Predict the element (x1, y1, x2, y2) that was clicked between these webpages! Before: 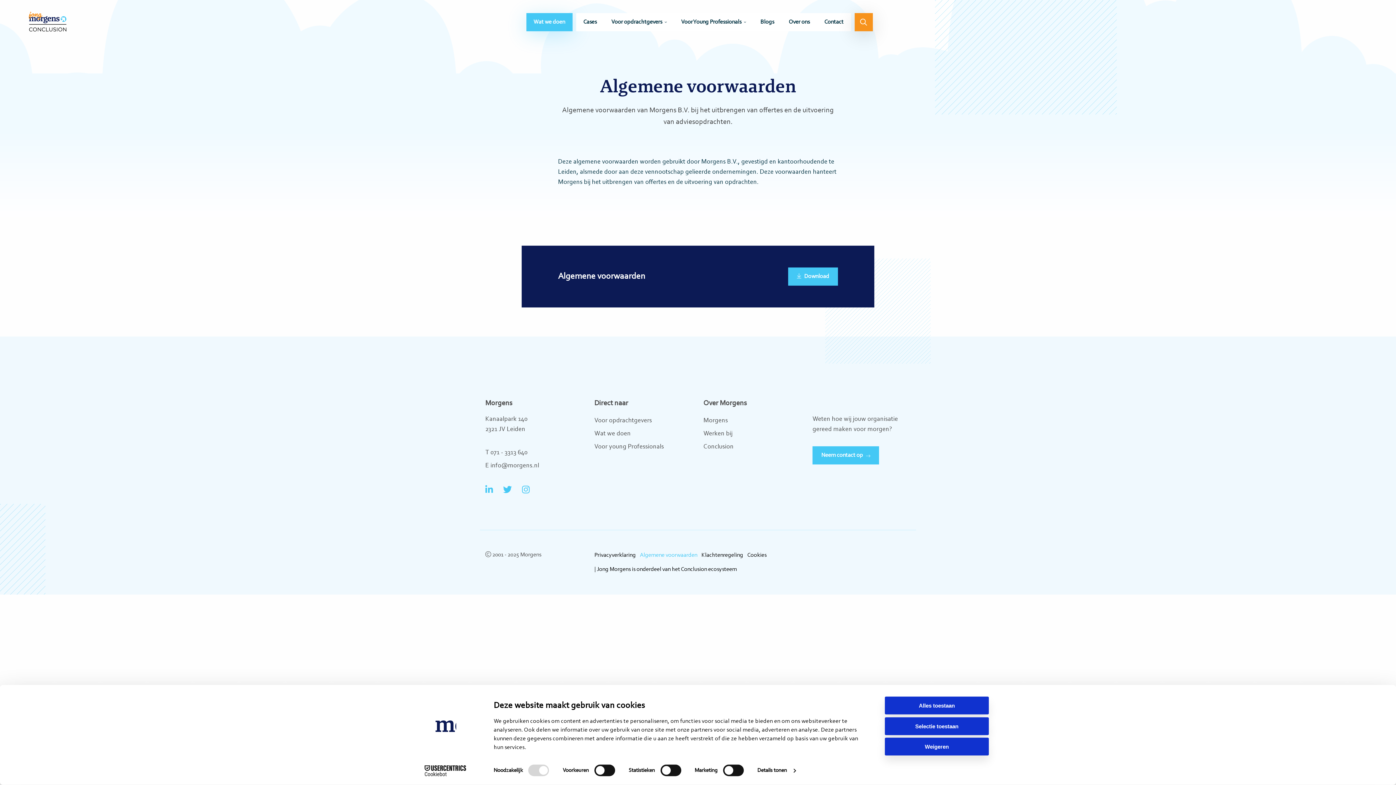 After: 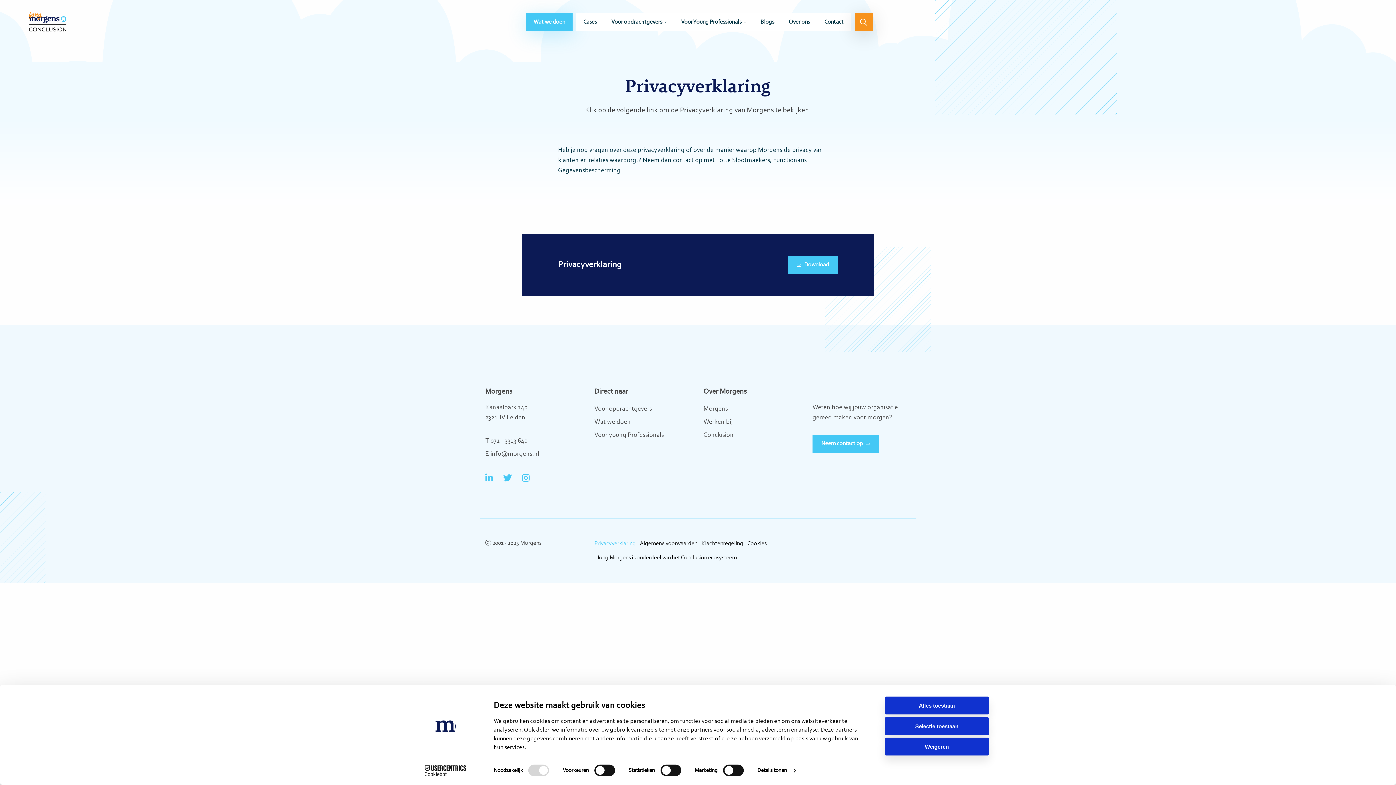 Action: label: Privacyverklaring bbox: (594, 548, 640, 562)